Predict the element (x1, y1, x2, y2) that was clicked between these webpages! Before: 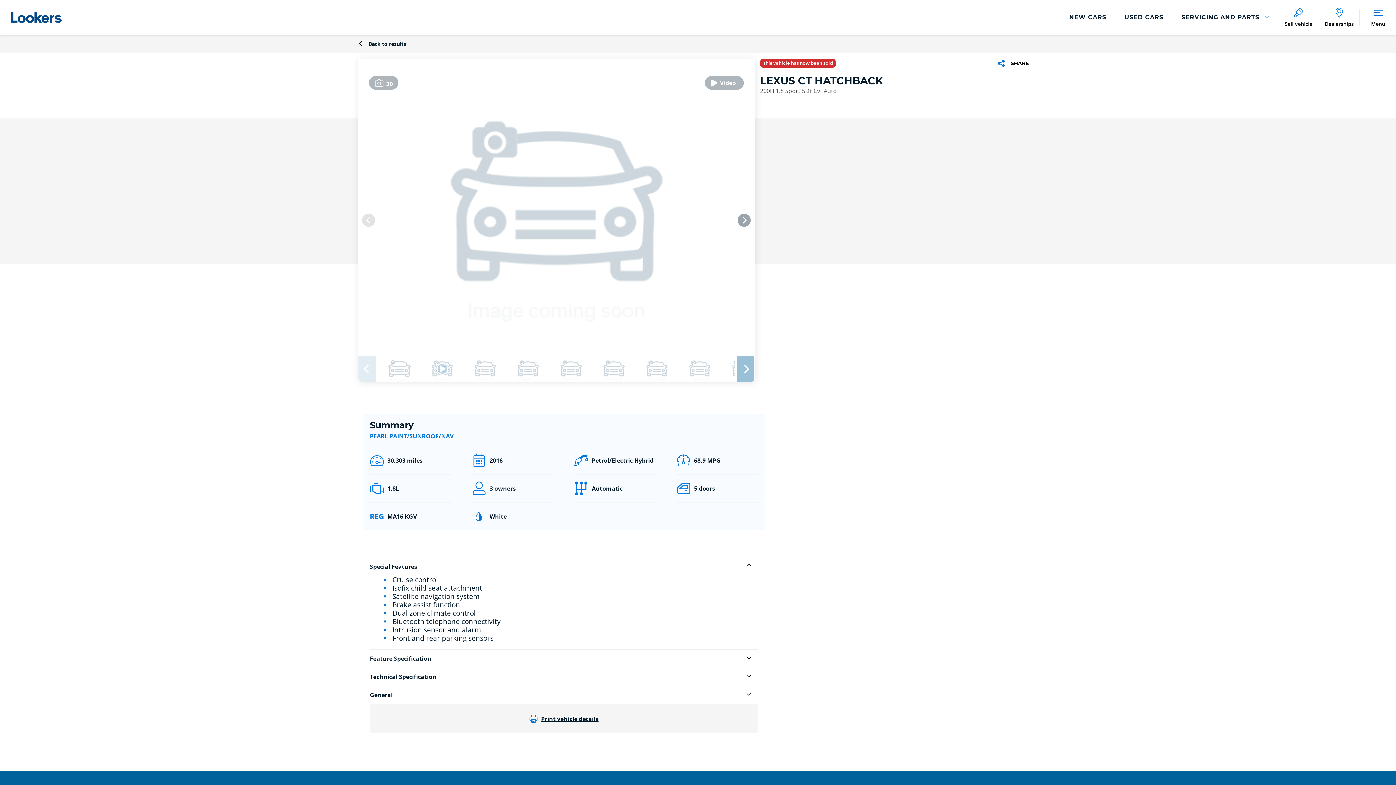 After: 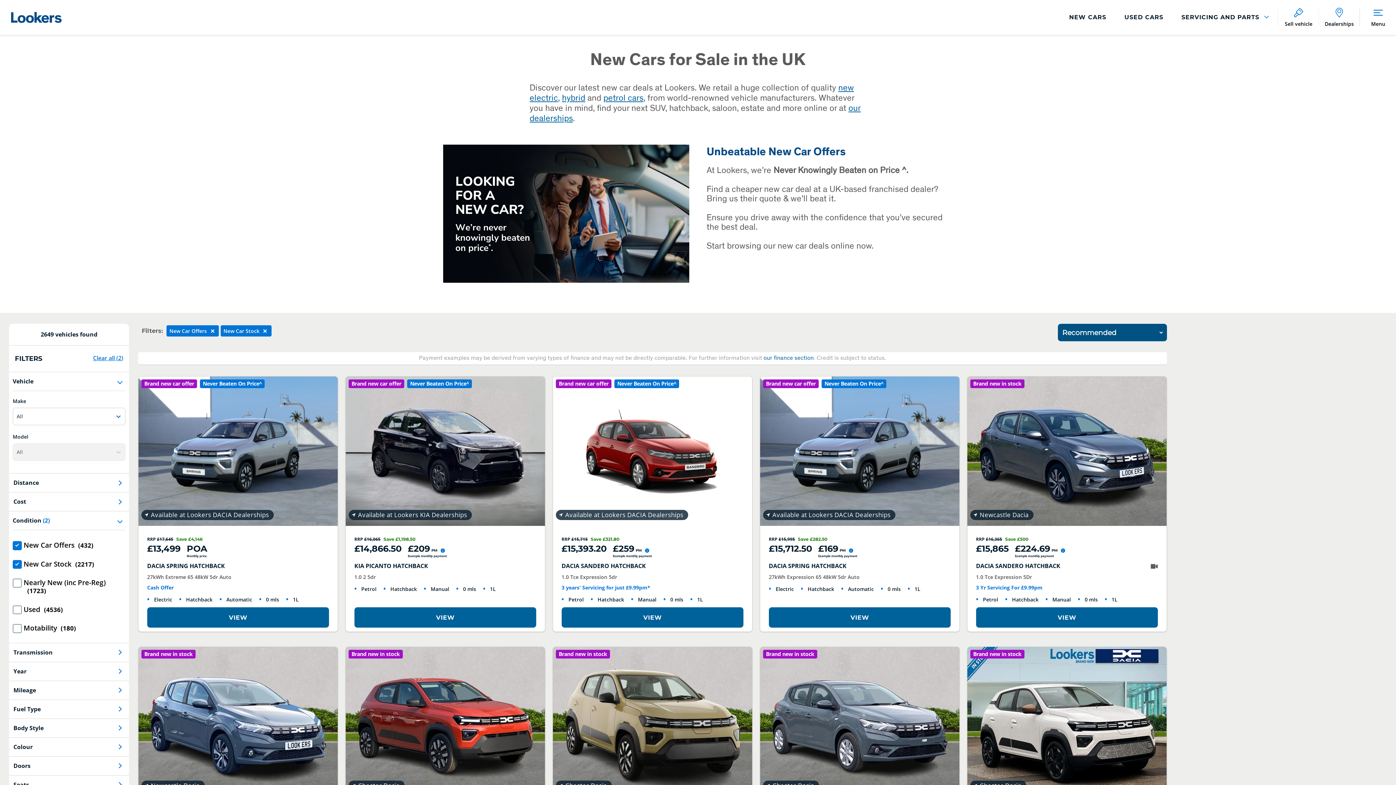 Action: label: NEW CARS bbox: (1069, 14, 1106, 20)